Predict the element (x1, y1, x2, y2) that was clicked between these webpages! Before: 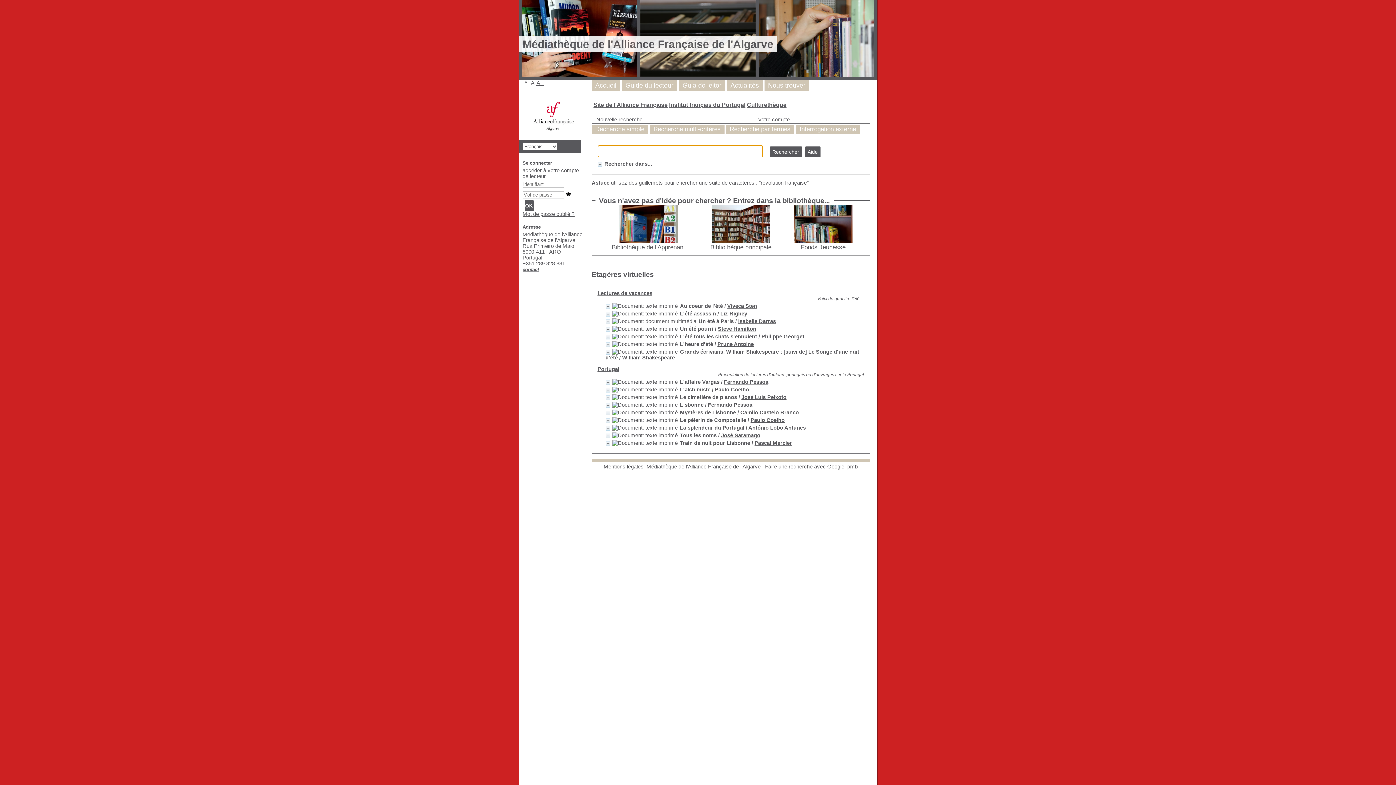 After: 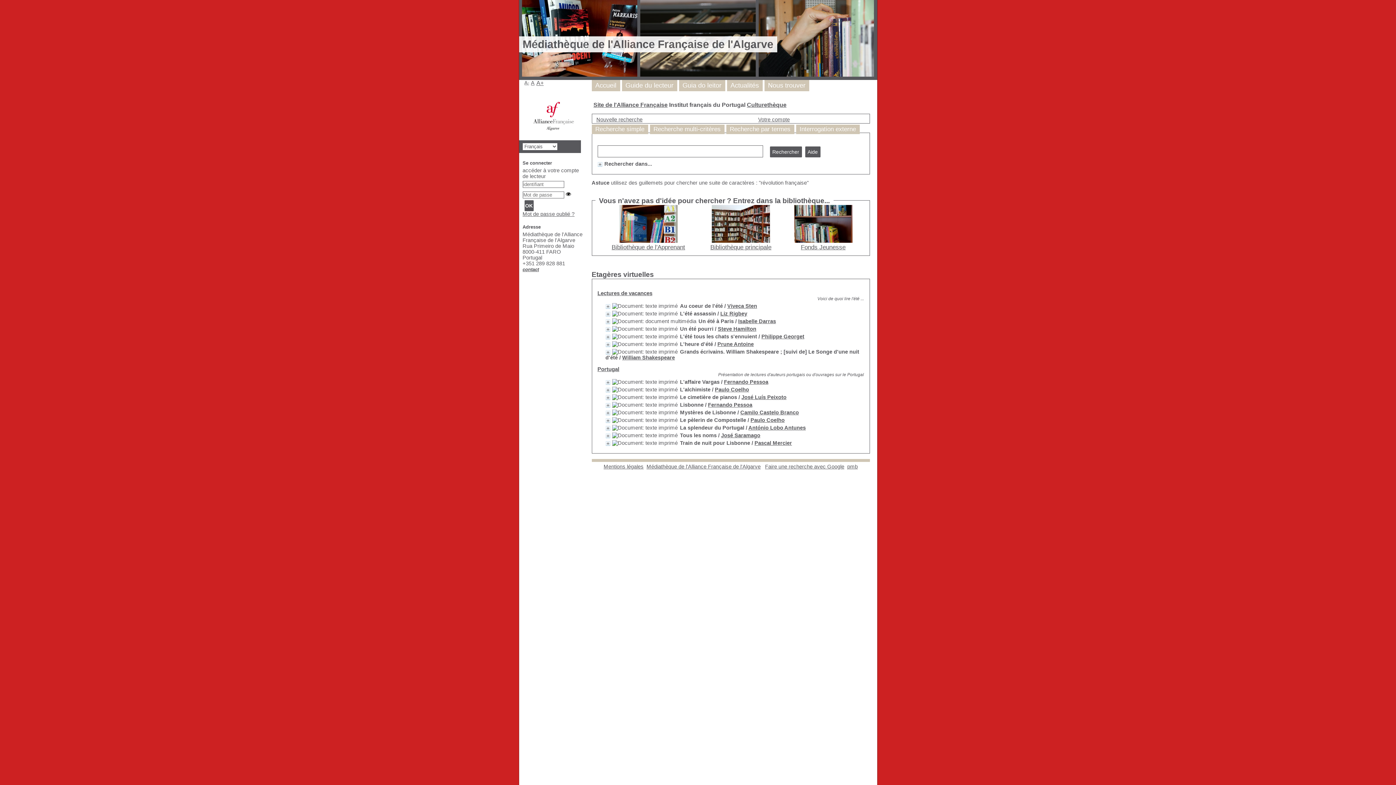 Action: label: Institut français du Portugal bbox: (669, 101, 745, 108)